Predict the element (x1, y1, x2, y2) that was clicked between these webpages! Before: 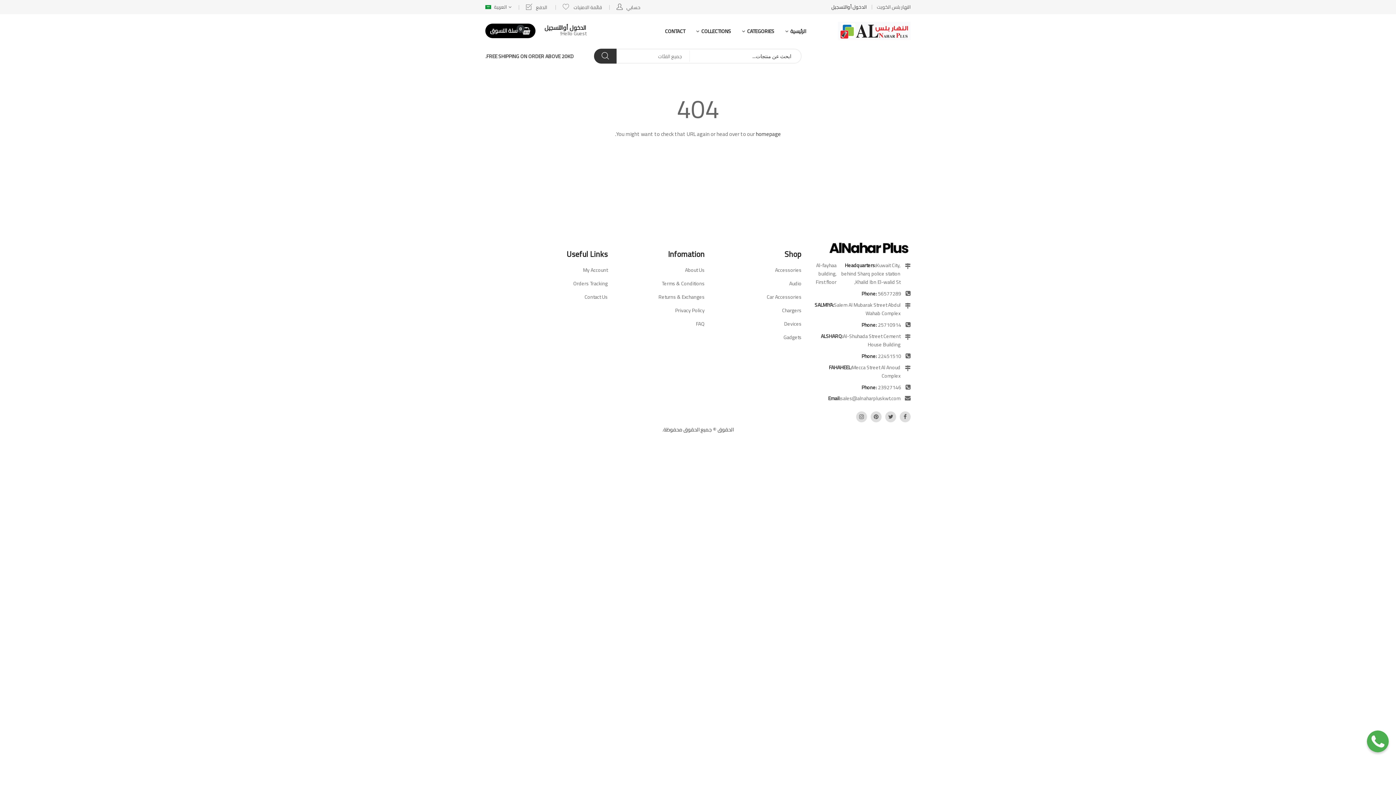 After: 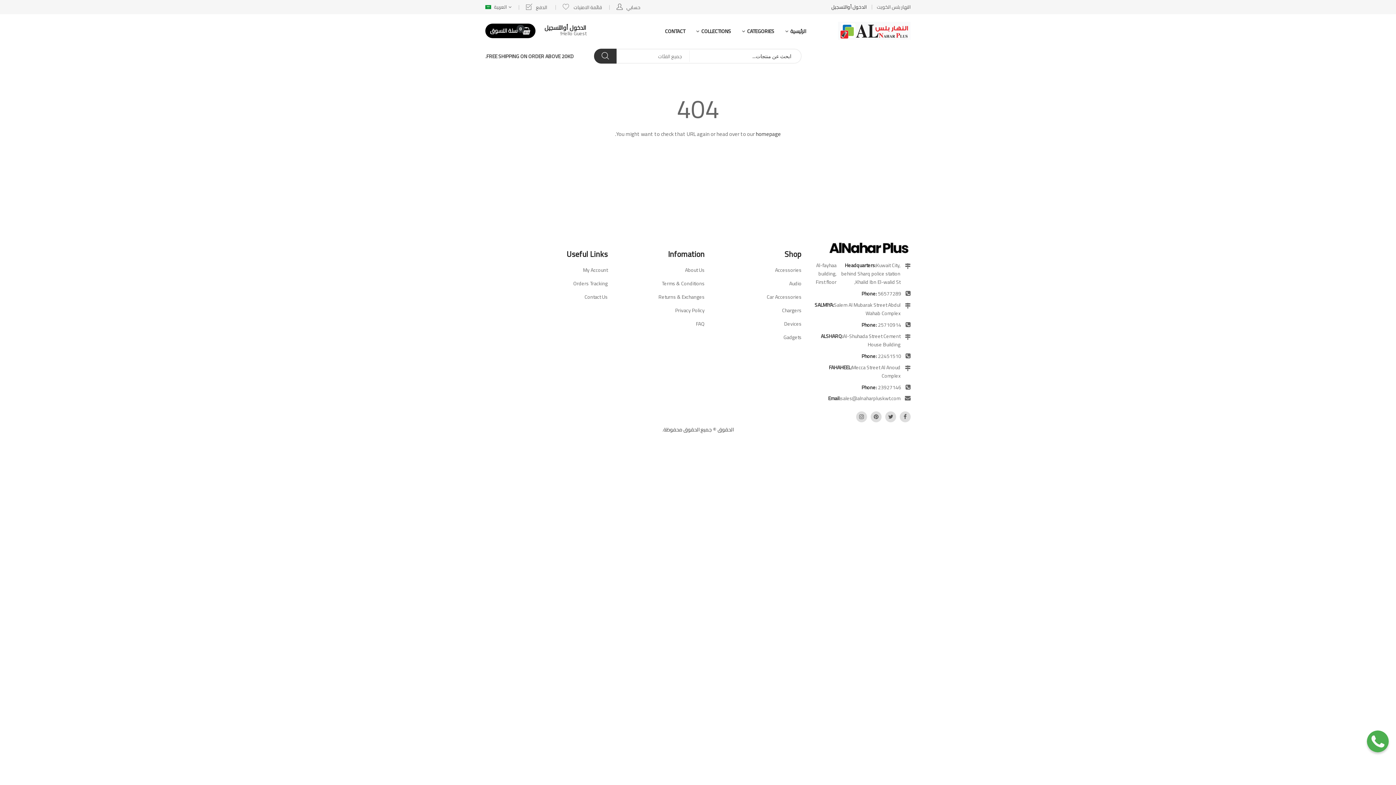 Action: bbox: (789, 278, 801, 288) label: Audio